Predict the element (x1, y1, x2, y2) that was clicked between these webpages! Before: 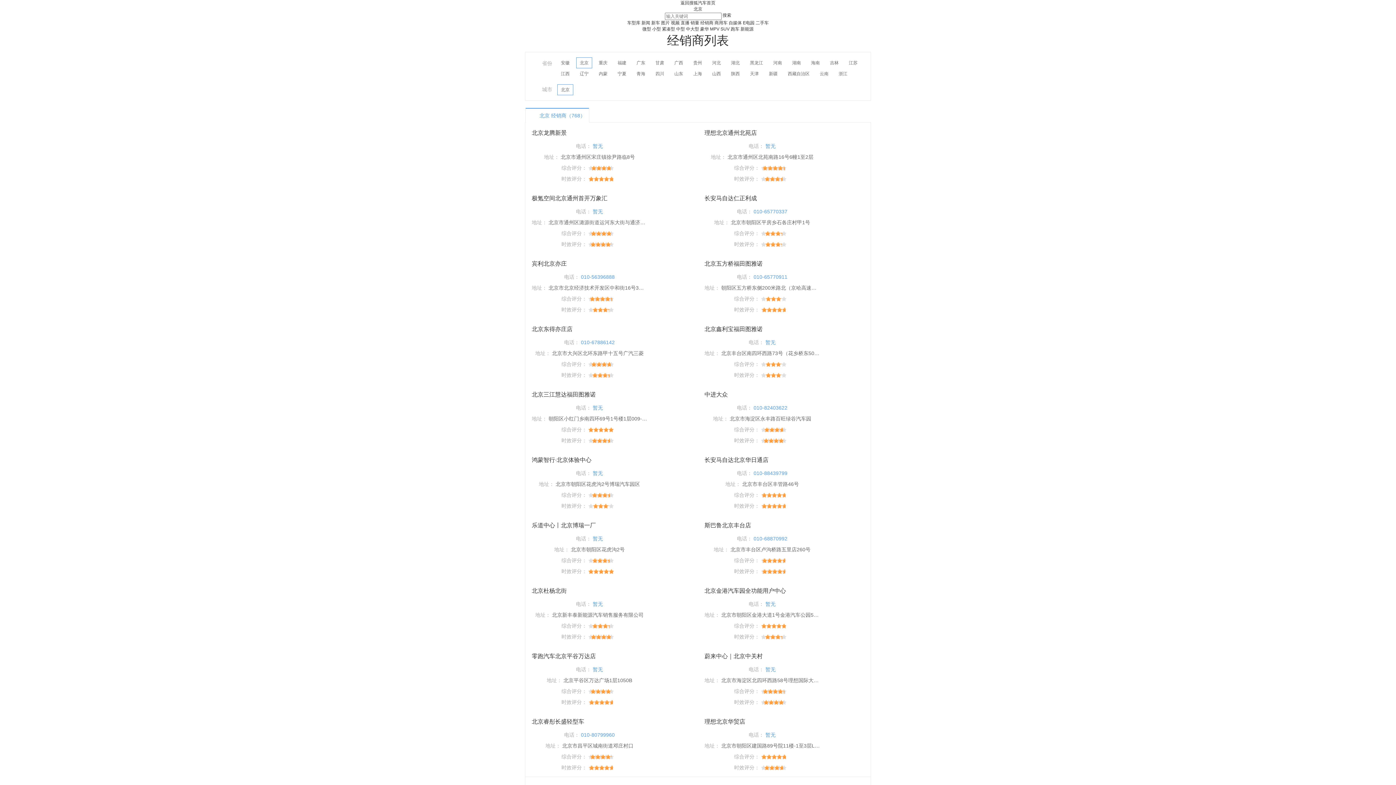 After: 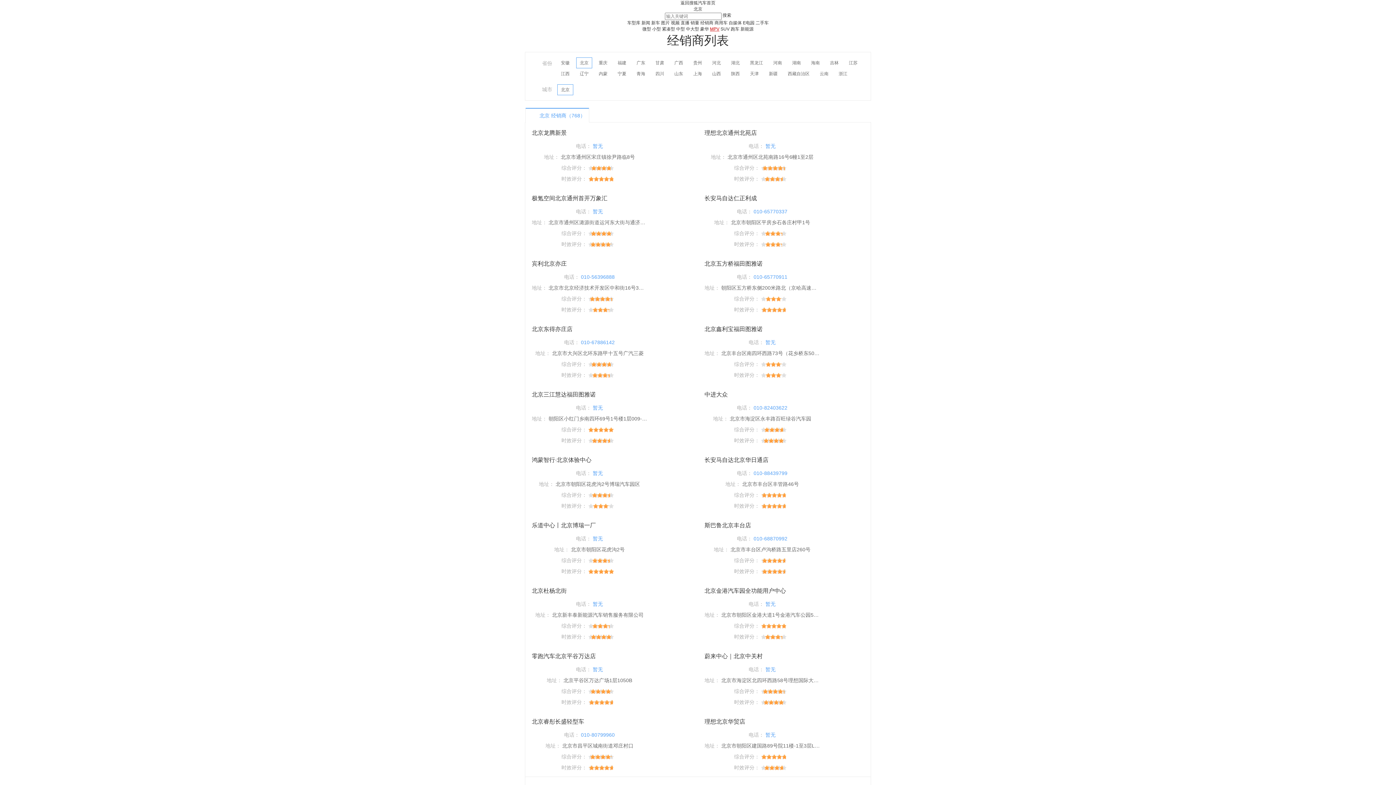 Action: bbox: (710, 26, 719, 31) label: MPV